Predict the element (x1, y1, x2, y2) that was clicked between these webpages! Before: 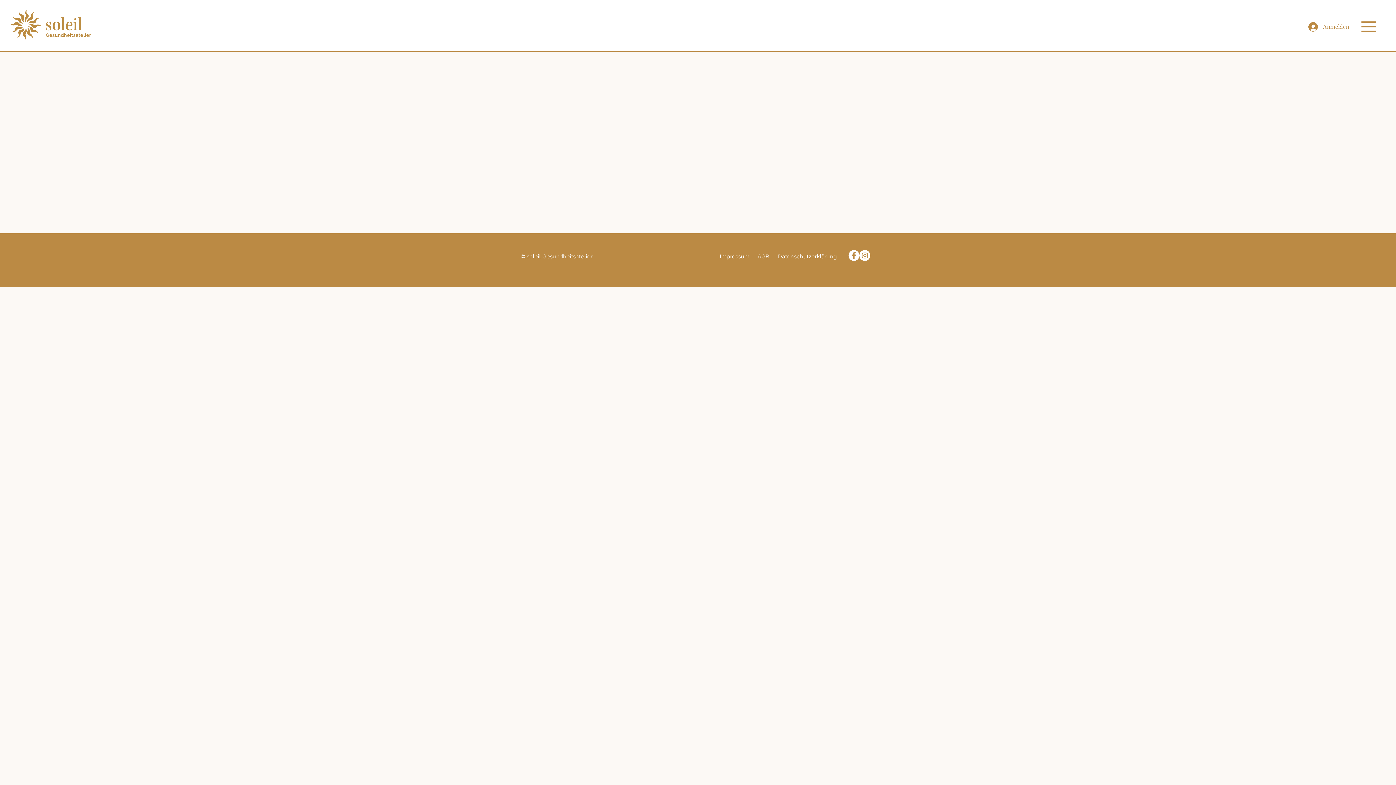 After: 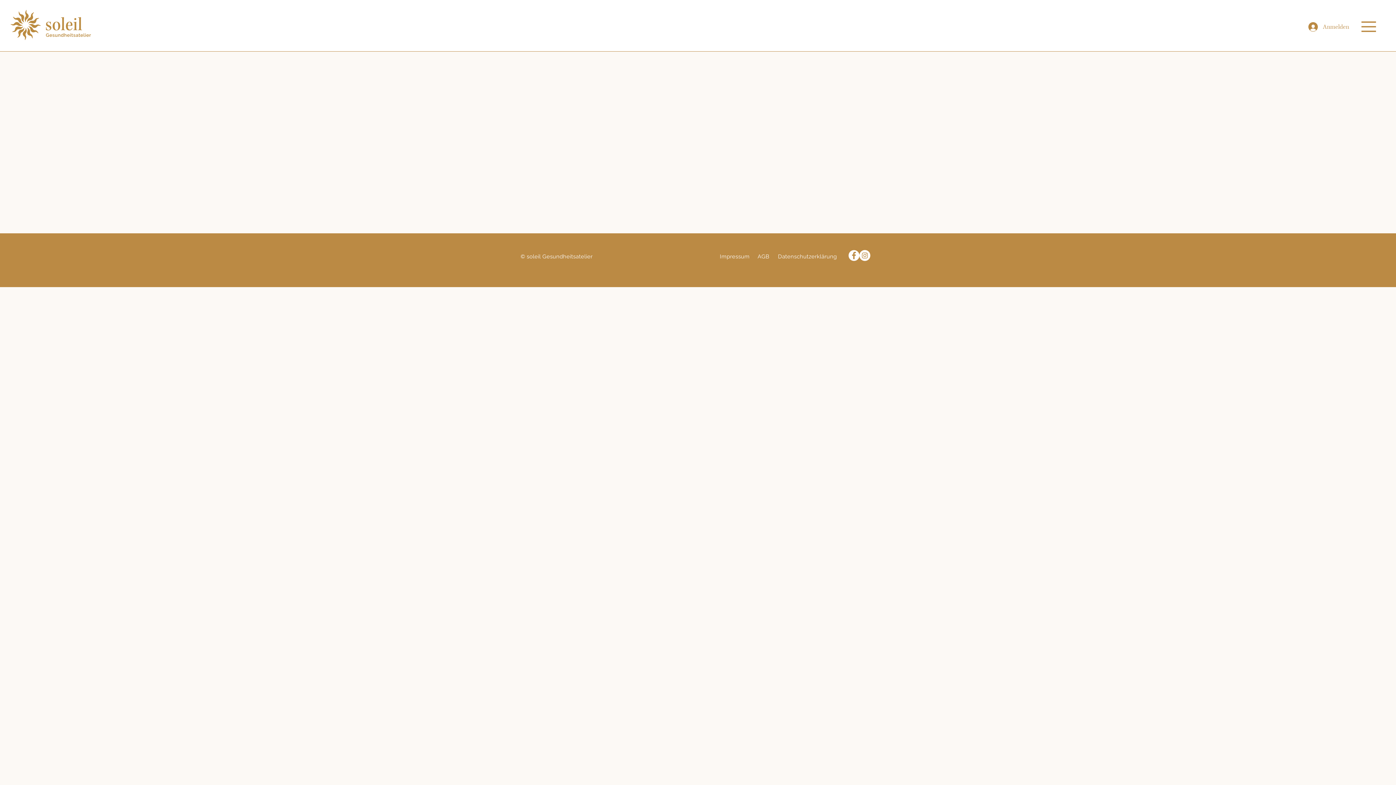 Action: bbox: (1361, 21, 1376, 32)